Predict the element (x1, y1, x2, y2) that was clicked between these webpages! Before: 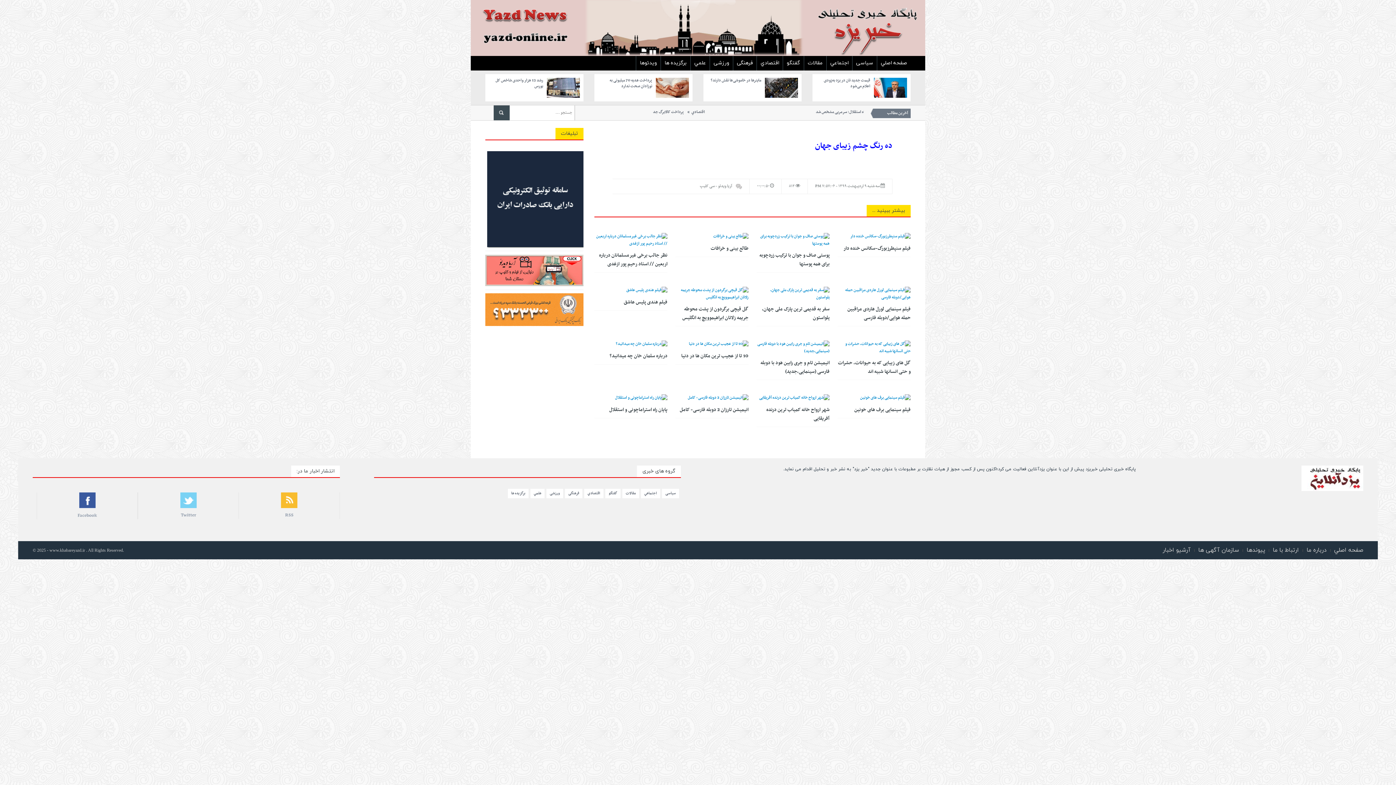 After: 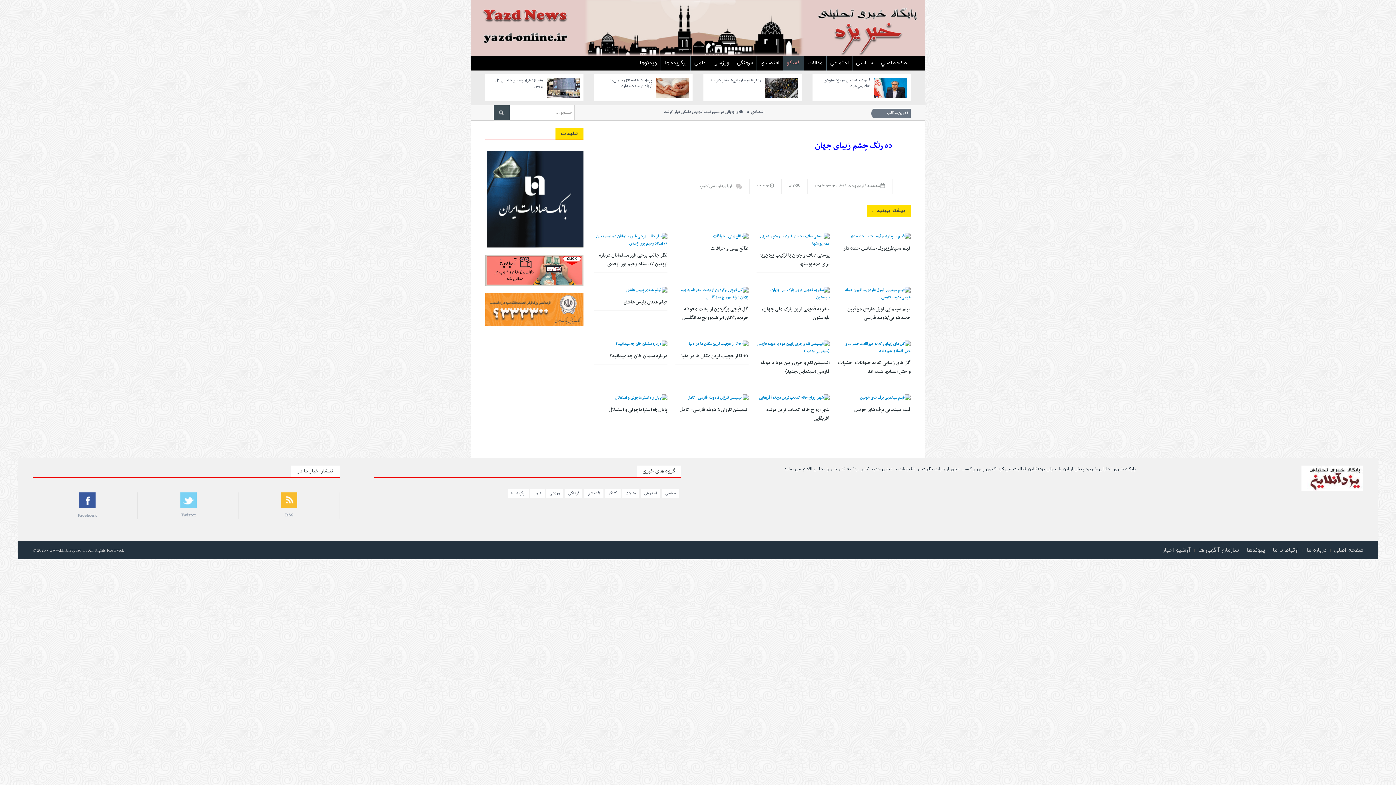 Action: label: گفتگو bbox: (782, 56, 804, 70)